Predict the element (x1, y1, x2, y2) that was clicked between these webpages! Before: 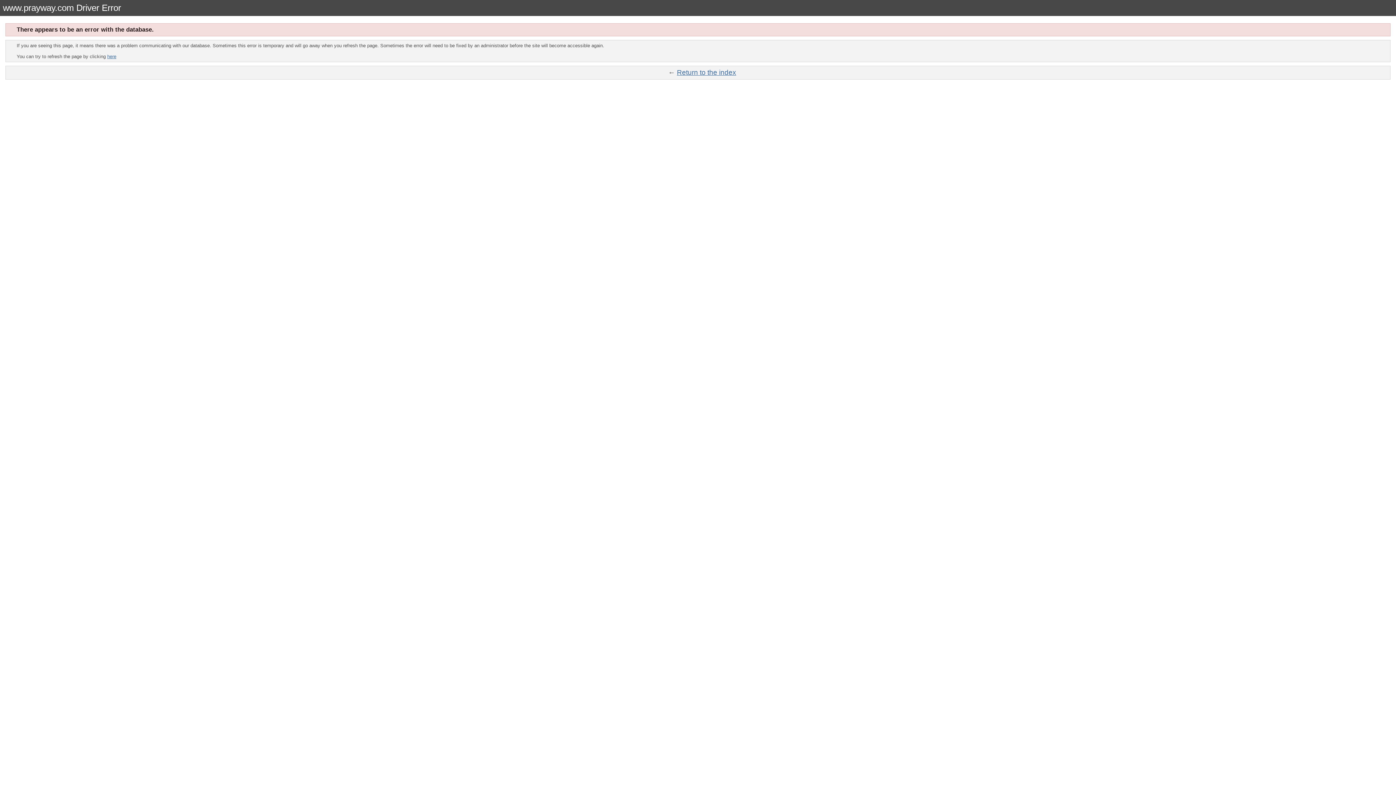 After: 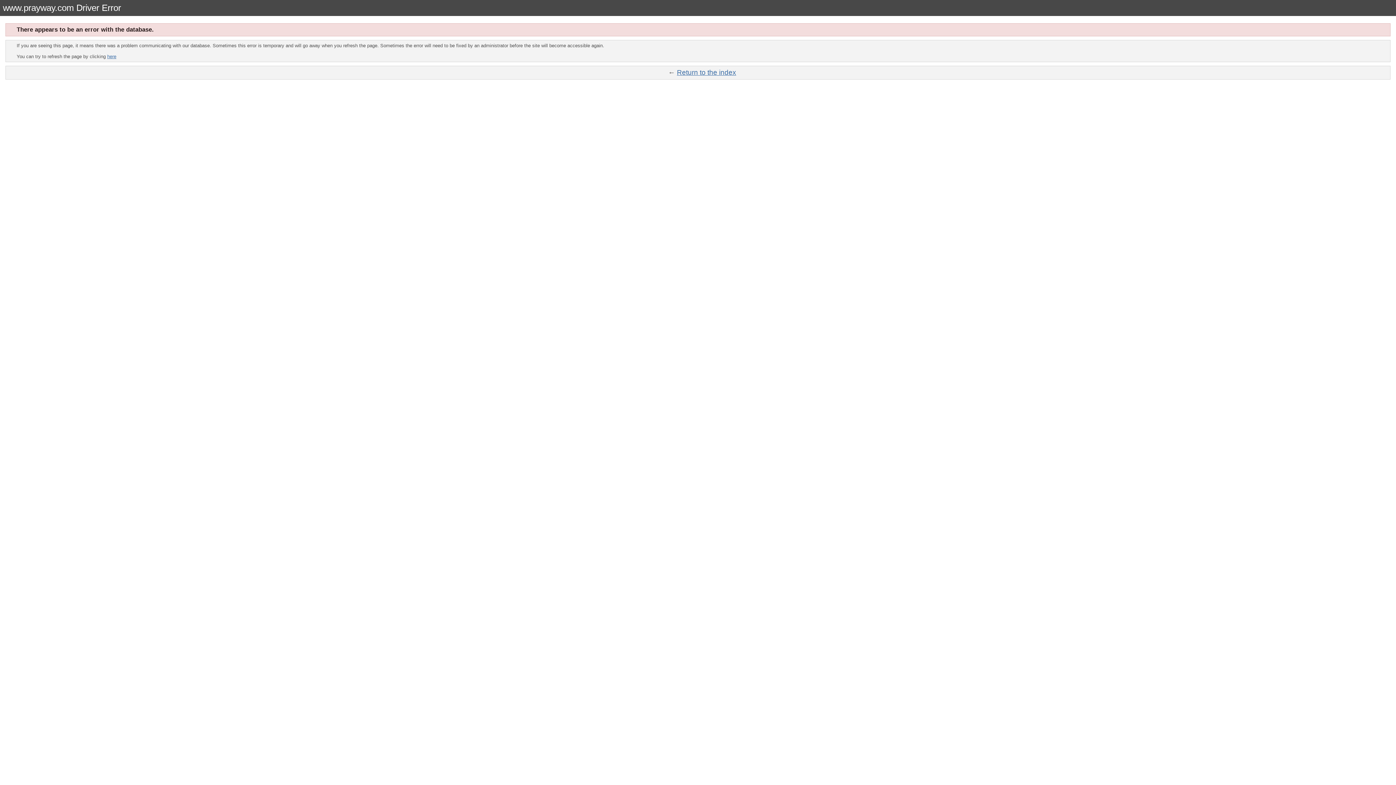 Action: bbox: (107, 53, 116, 59) label: here